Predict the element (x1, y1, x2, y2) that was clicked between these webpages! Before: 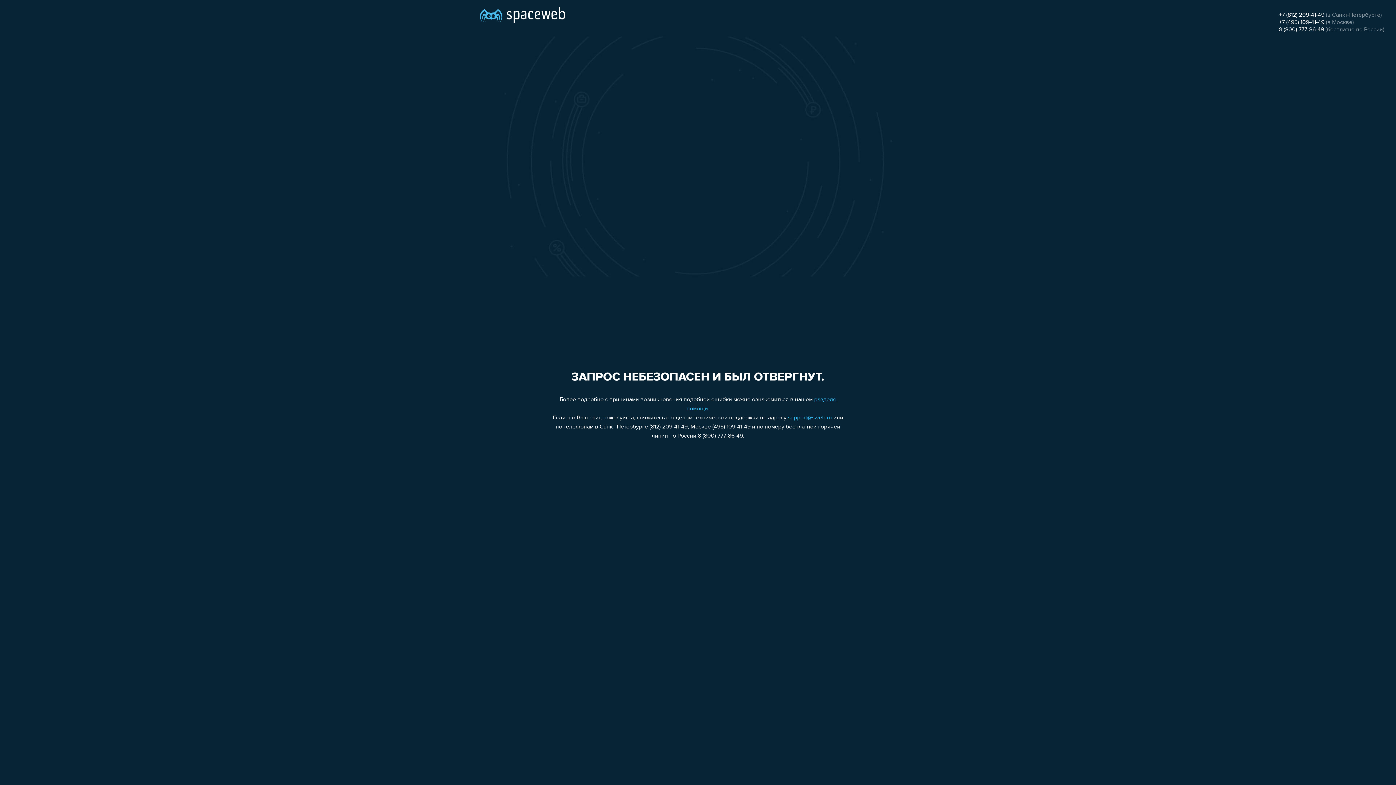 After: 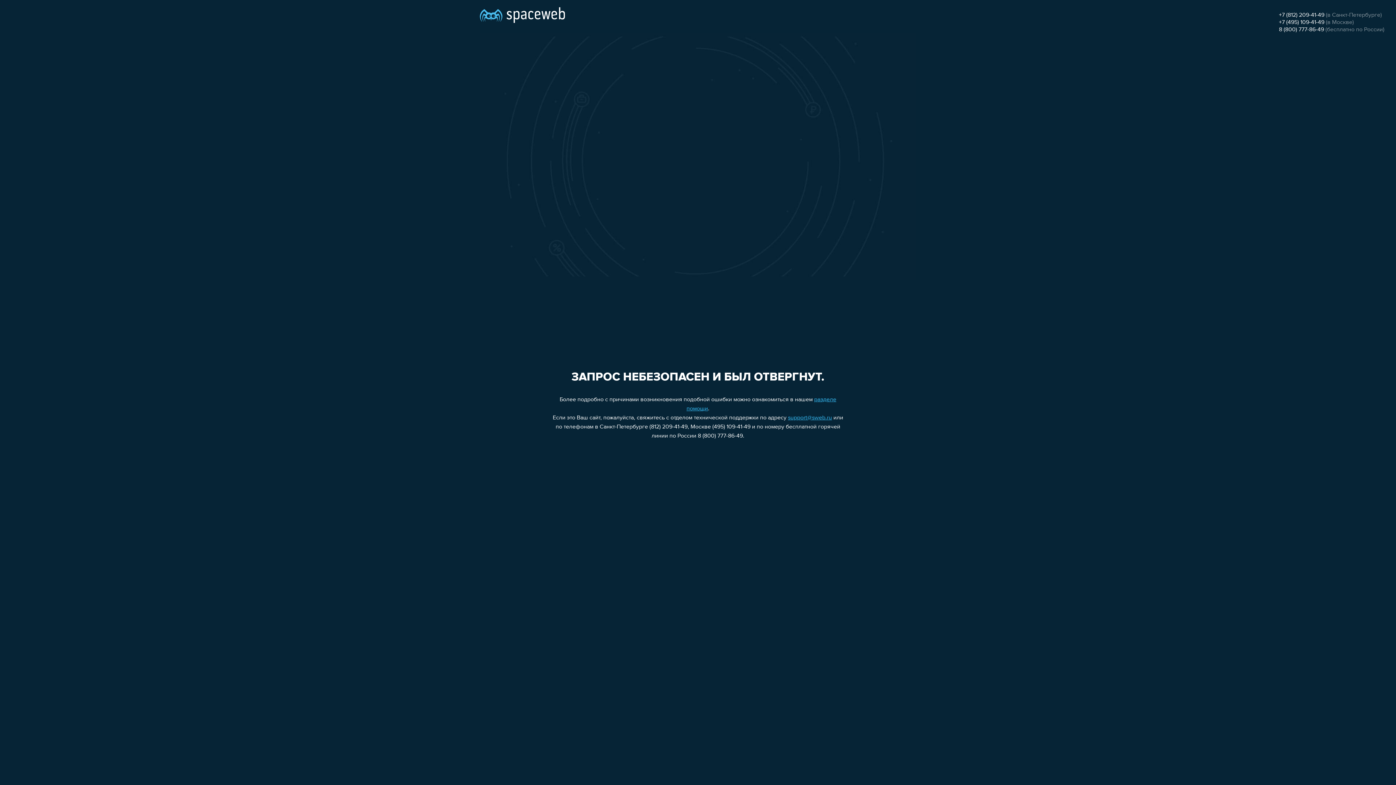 Action: label: +7 (495) 109-41-49 bbox: (1279, 19, 1324, 25)